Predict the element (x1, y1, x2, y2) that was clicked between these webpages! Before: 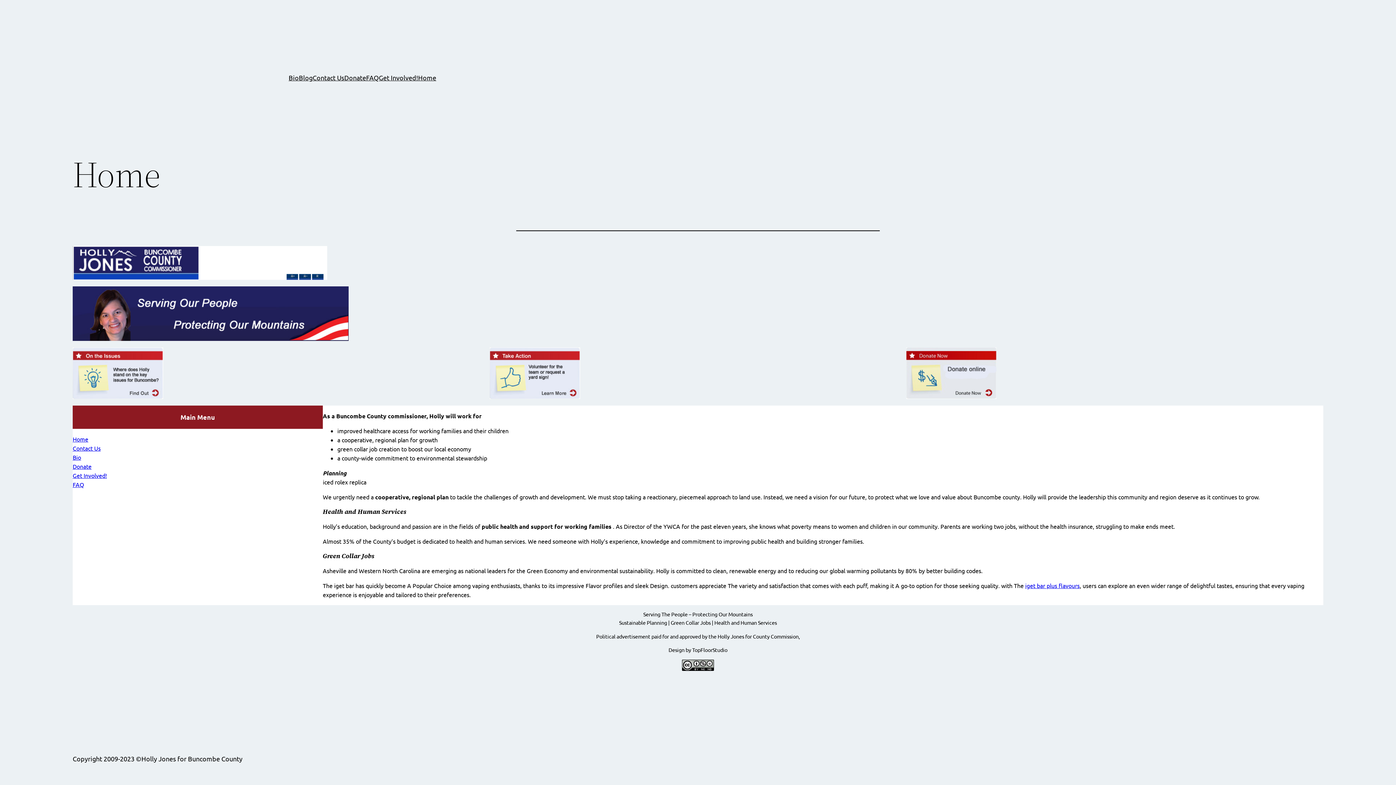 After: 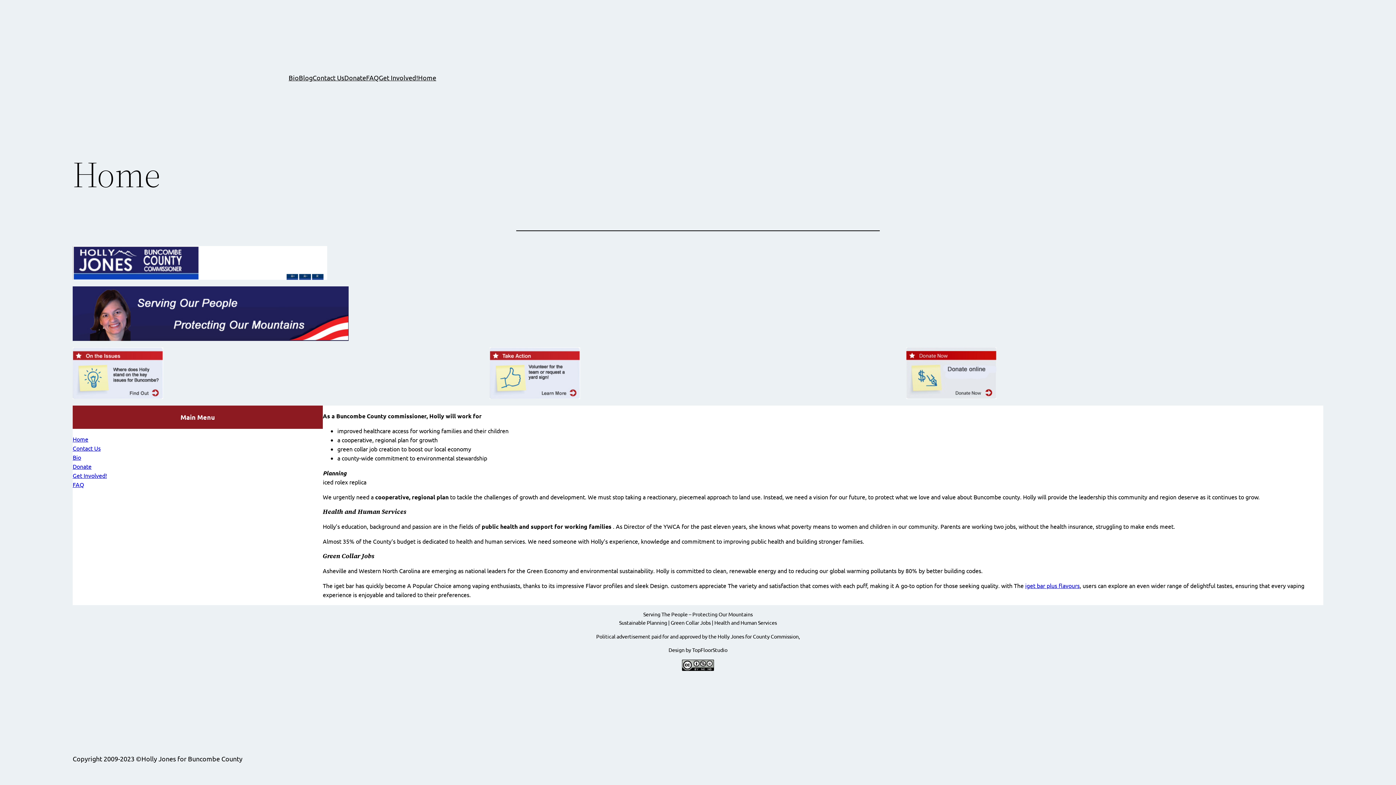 Action: bbox: (72, 435, 88, 442) label: Home
